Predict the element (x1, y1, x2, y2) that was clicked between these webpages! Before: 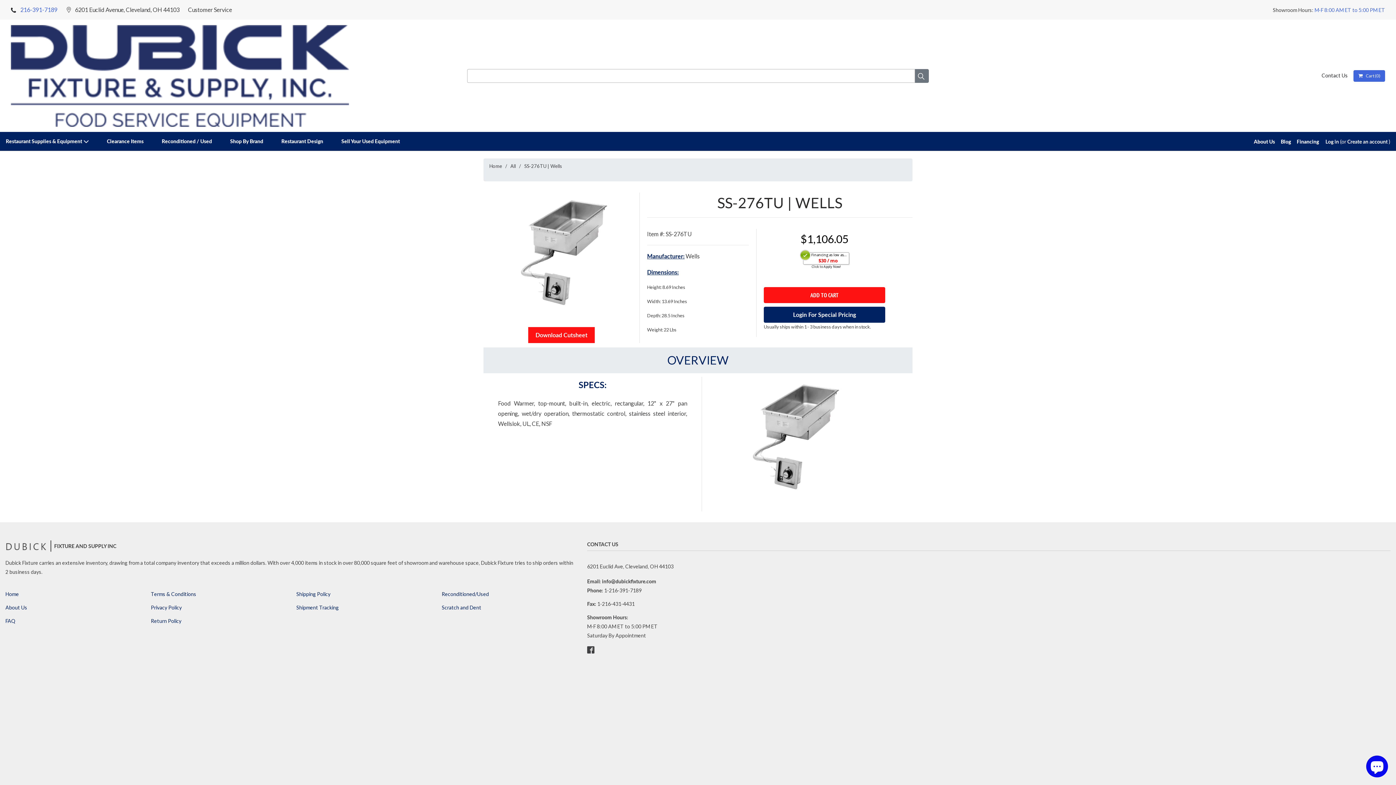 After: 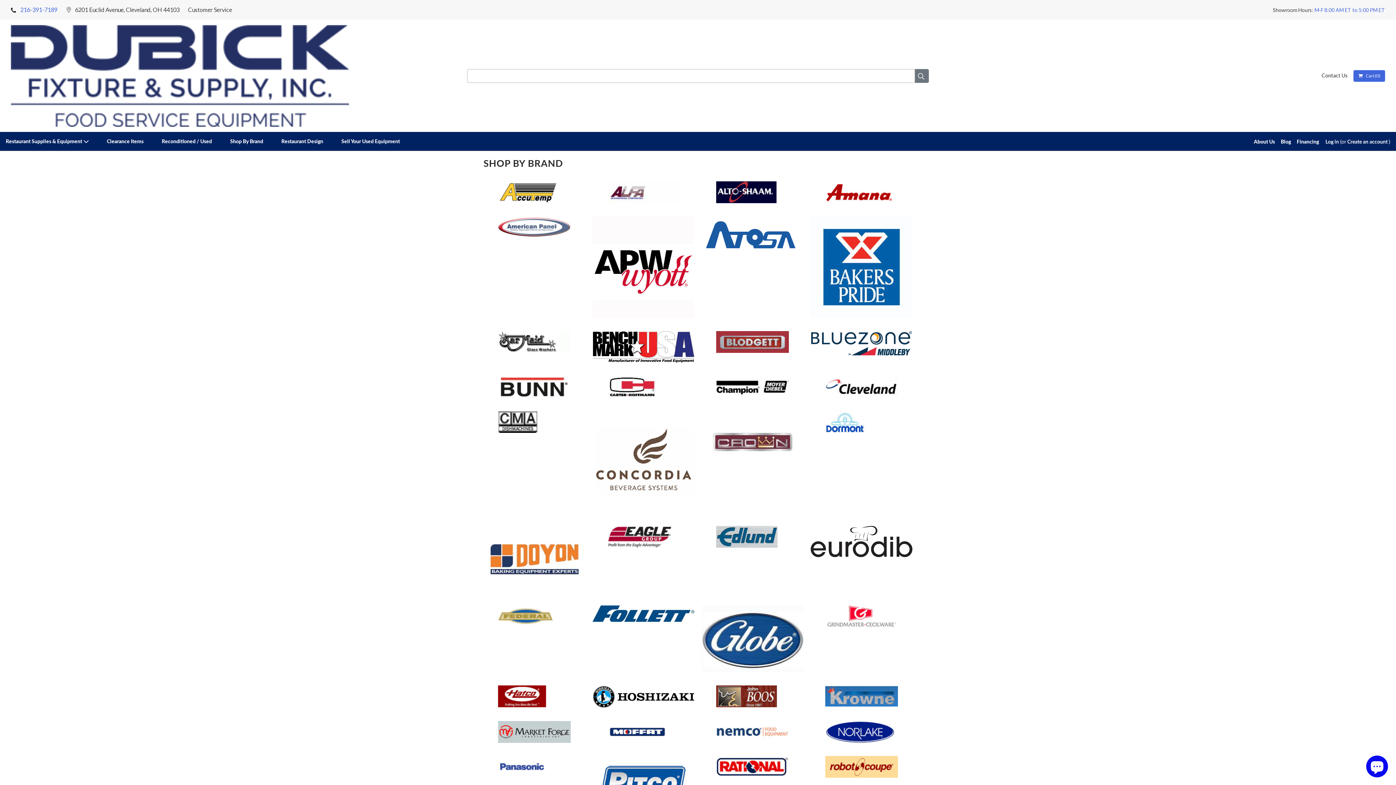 Action: bbox: (230, 137, 263, 145) label: Shop By Brand